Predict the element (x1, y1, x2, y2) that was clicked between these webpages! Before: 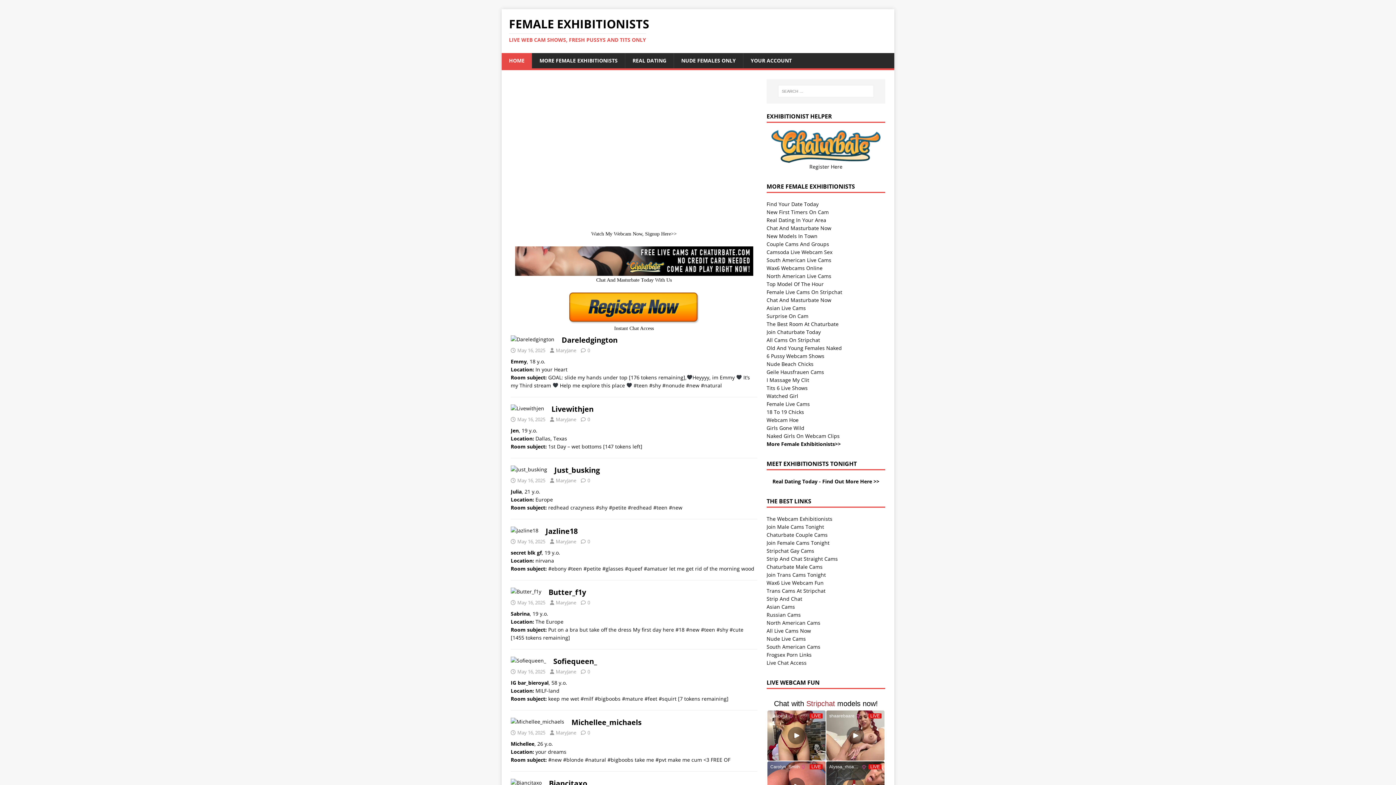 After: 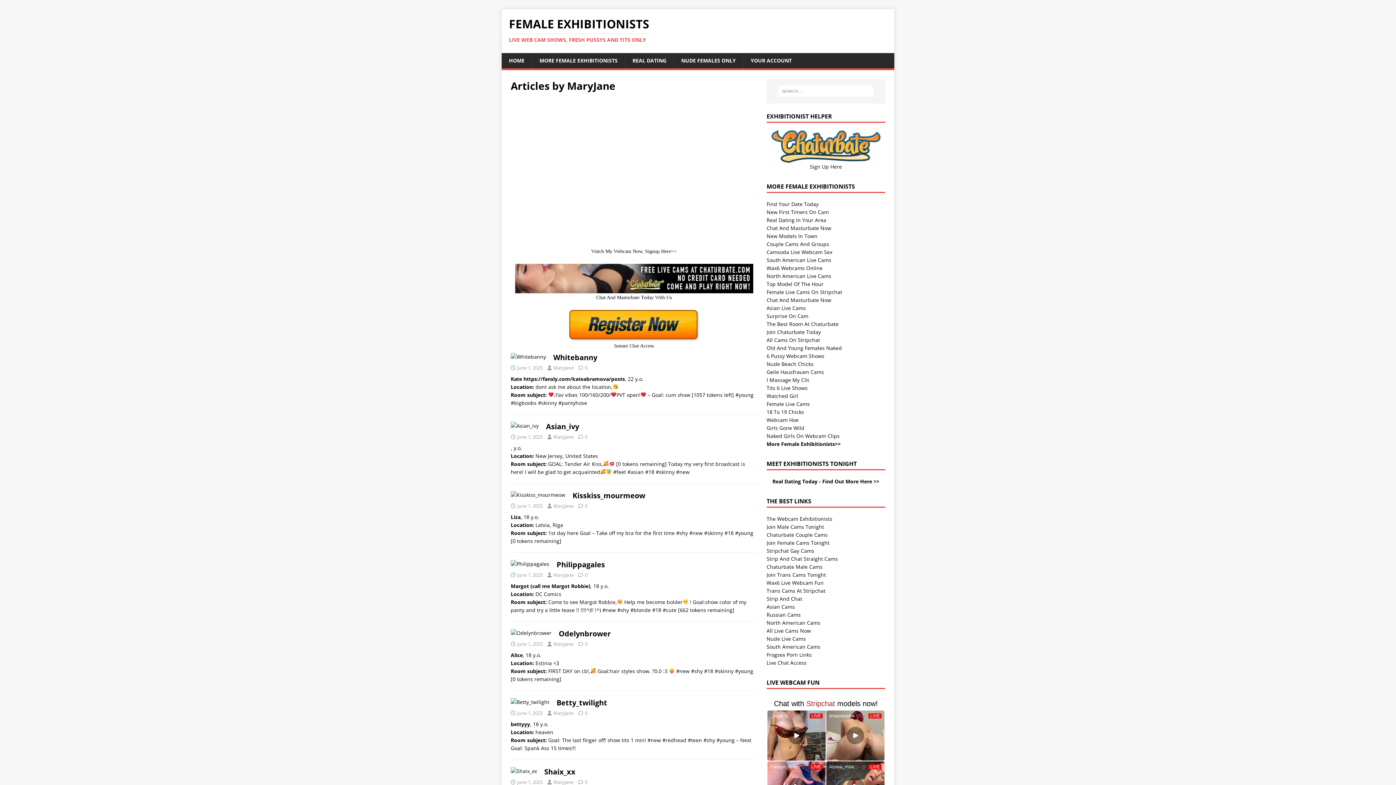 Action: bbox: (556, 668, 576, 675) label: MaryJane